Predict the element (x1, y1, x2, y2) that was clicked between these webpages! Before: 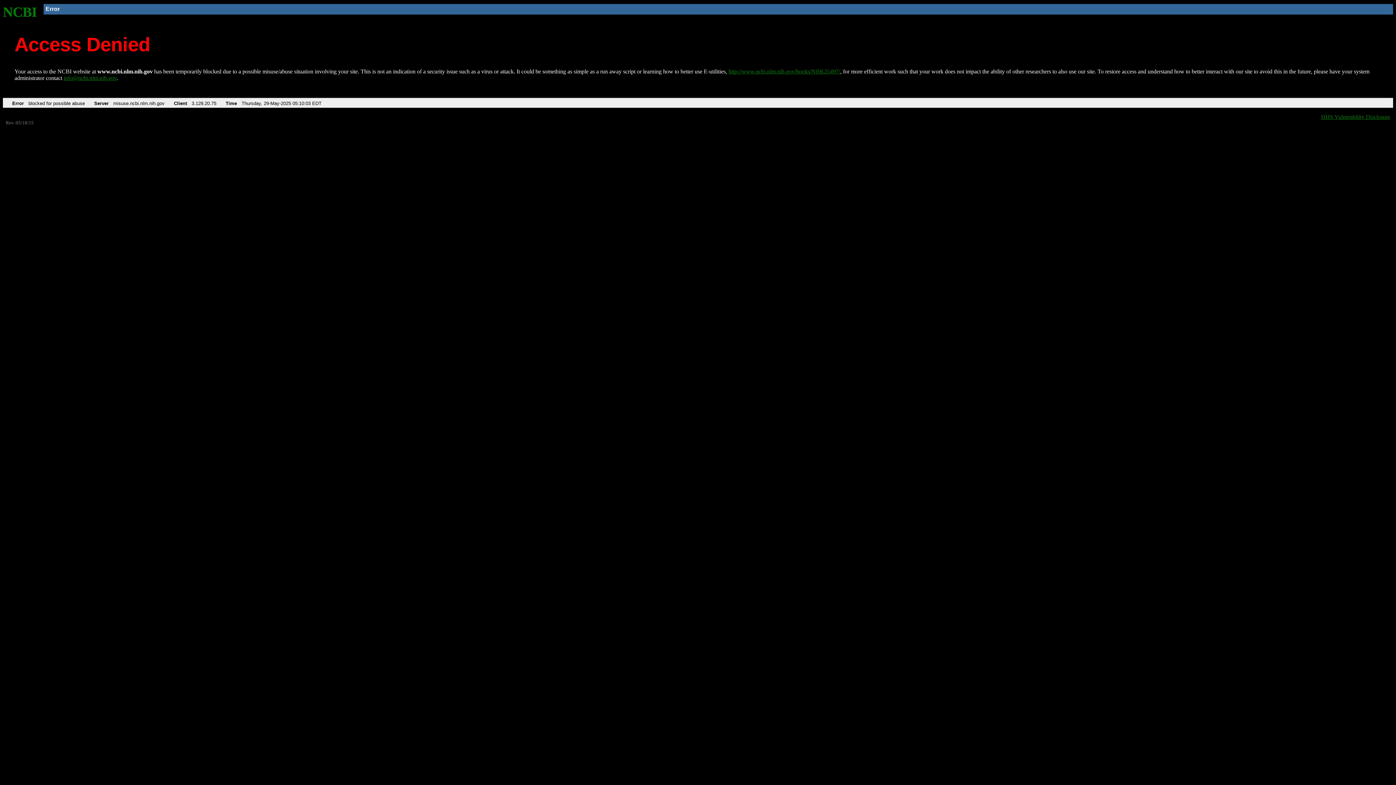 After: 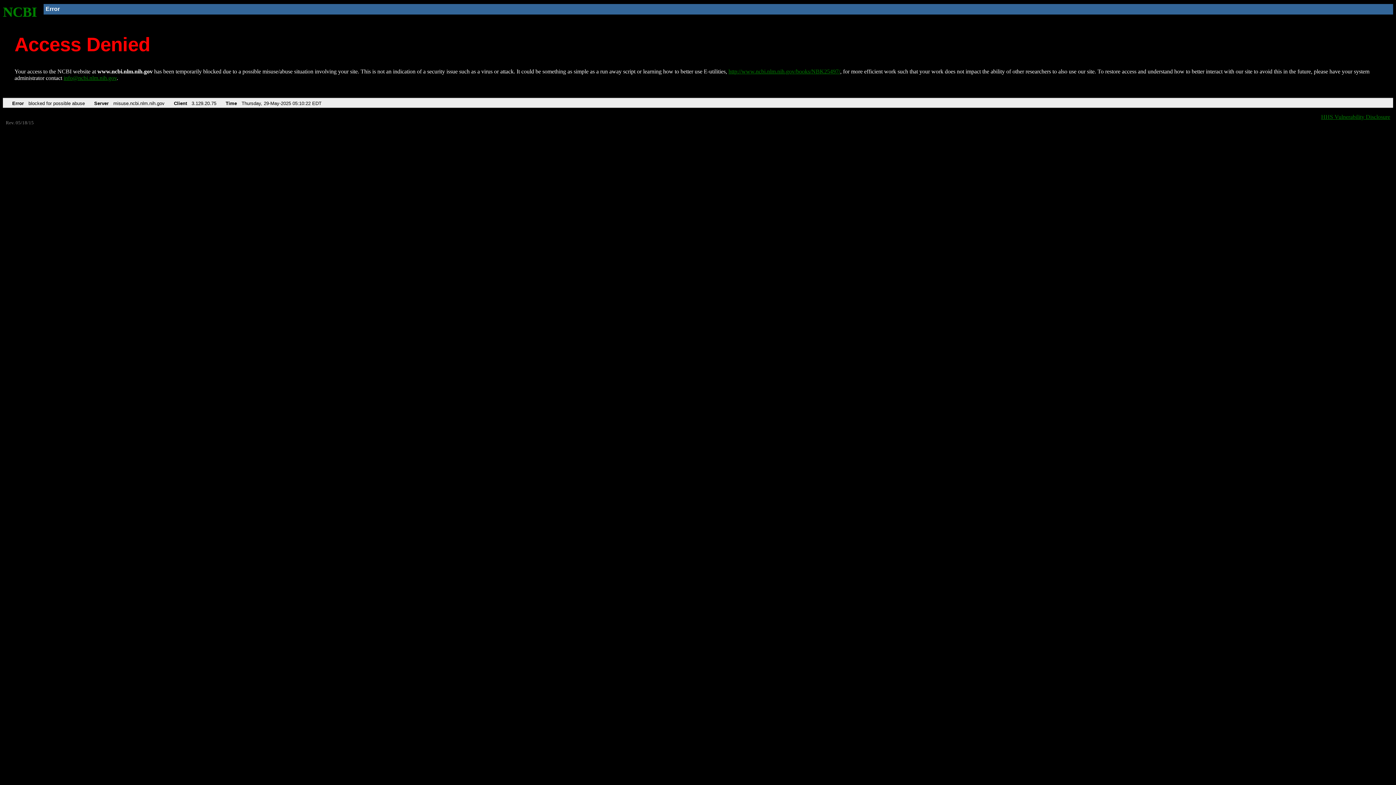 Action: label: NCBI bbox: (2, 4, 37, 19)